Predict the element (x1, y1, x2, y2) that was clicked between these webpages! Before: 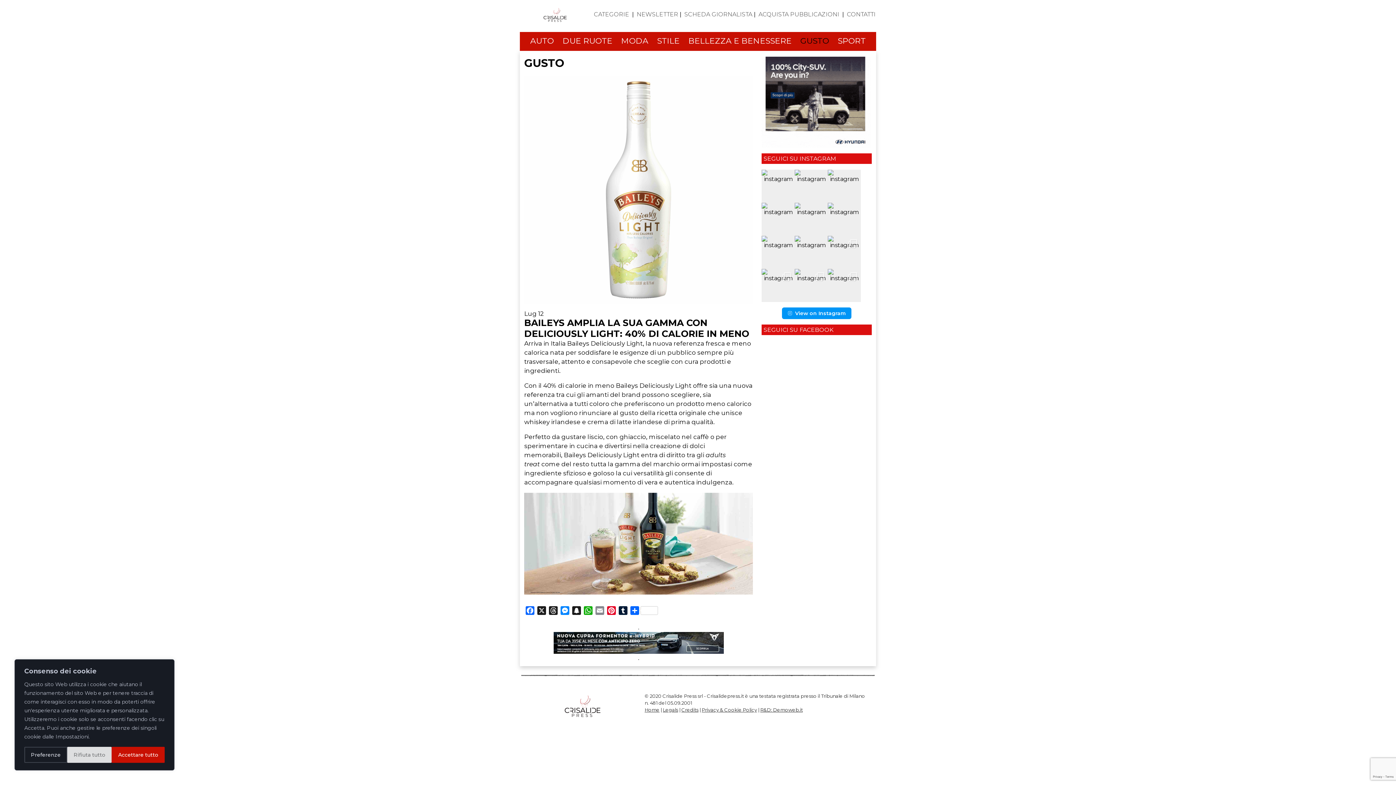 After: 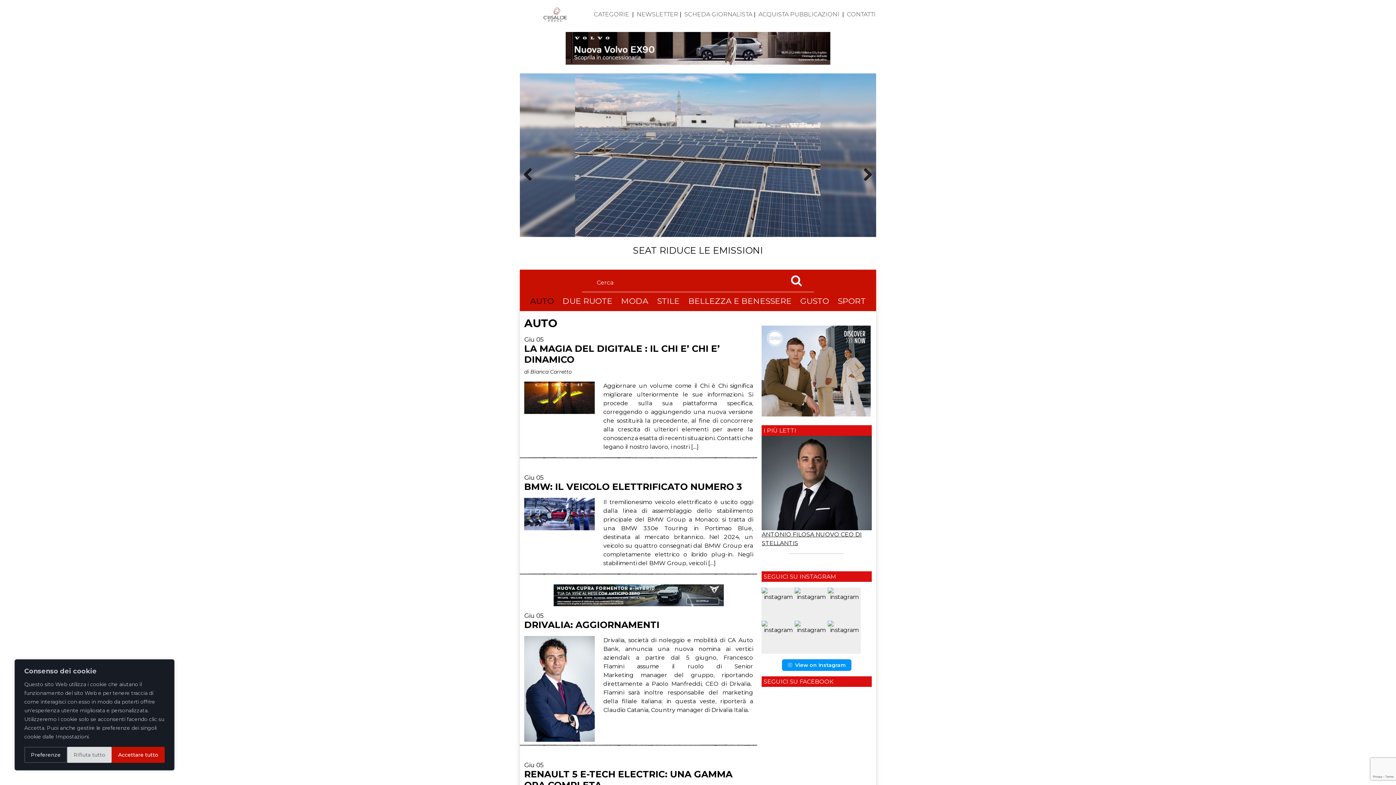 Action: bbox: (526, 36, 557, 45) label: AUTO